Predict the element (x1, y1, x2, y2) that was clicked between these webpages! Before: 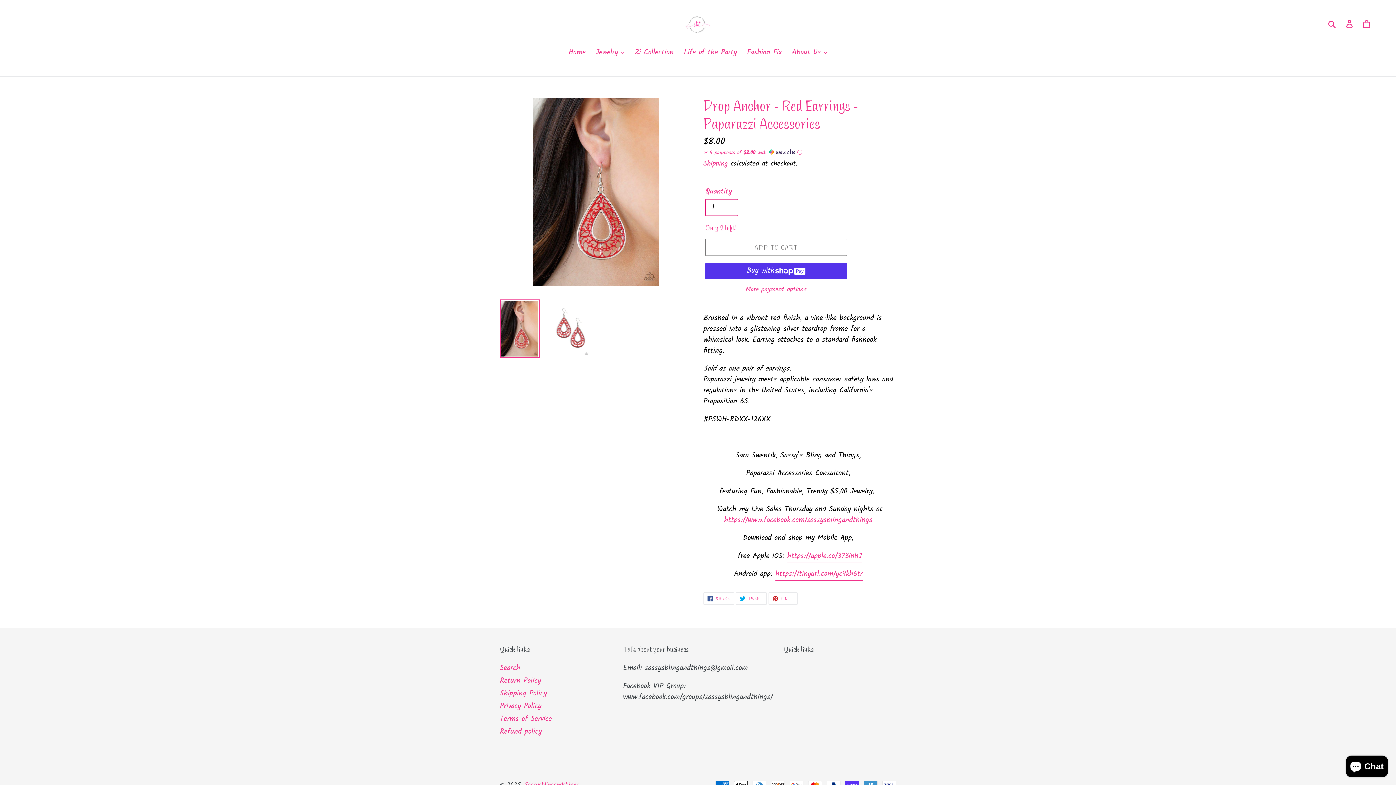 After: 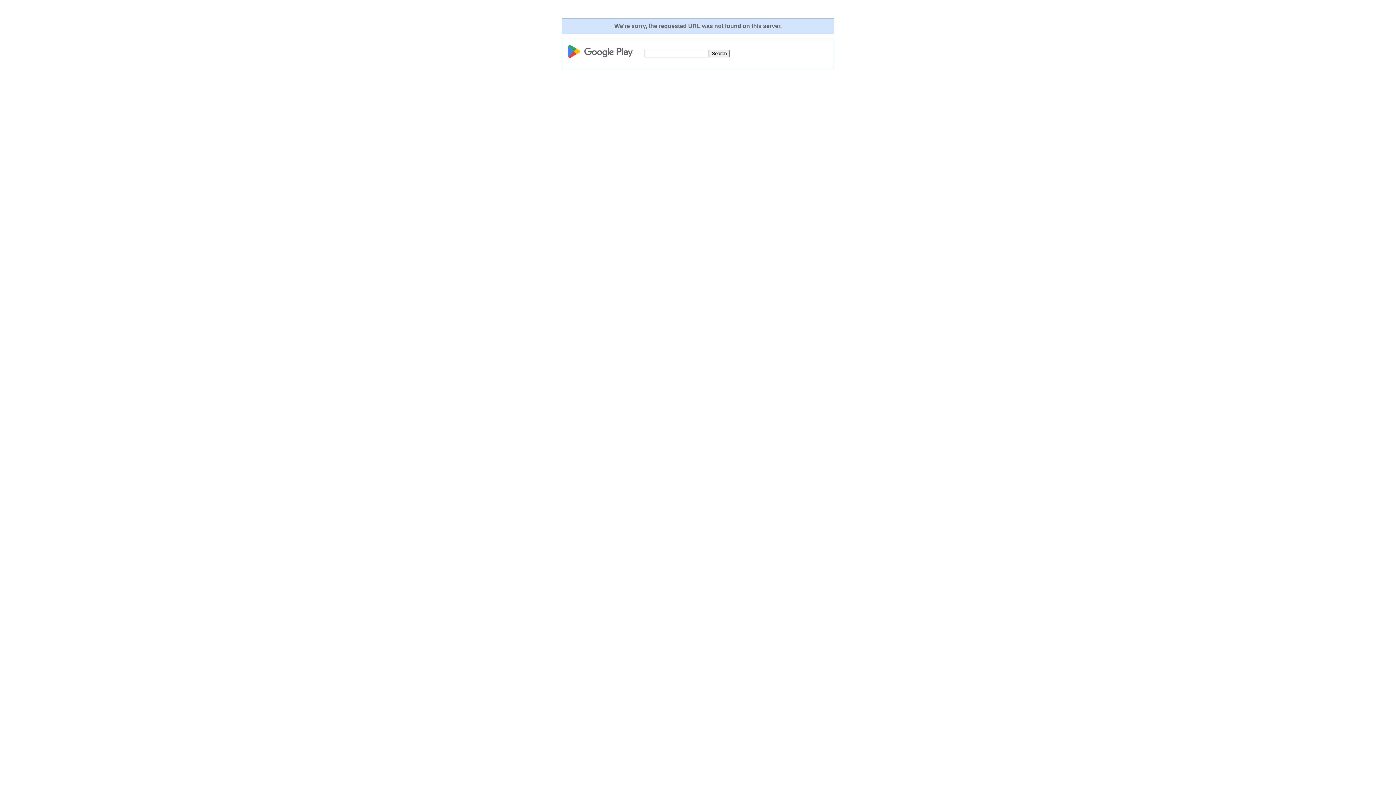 Action: bbox: (775, 568, 862, 581) label: https://tinyurl.com/yc9kh6tr